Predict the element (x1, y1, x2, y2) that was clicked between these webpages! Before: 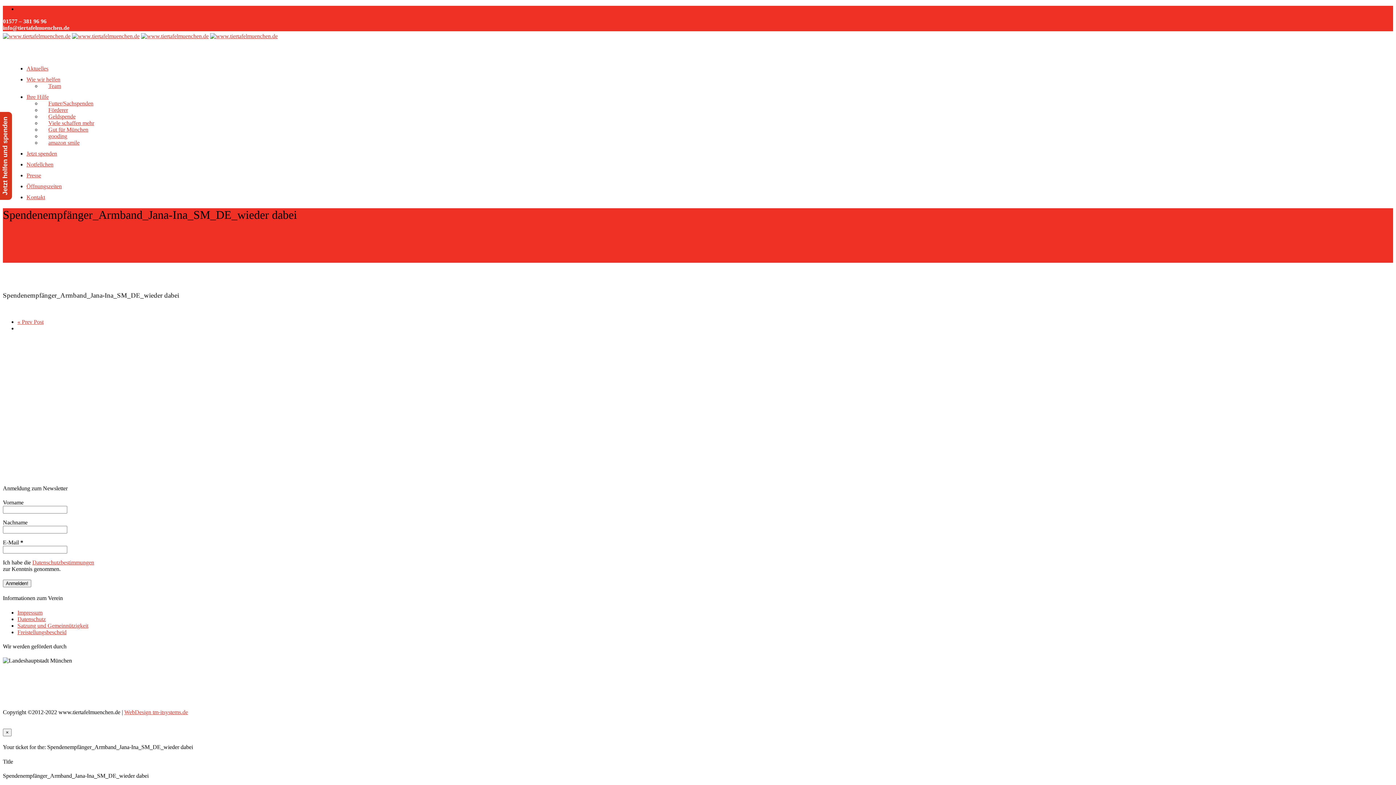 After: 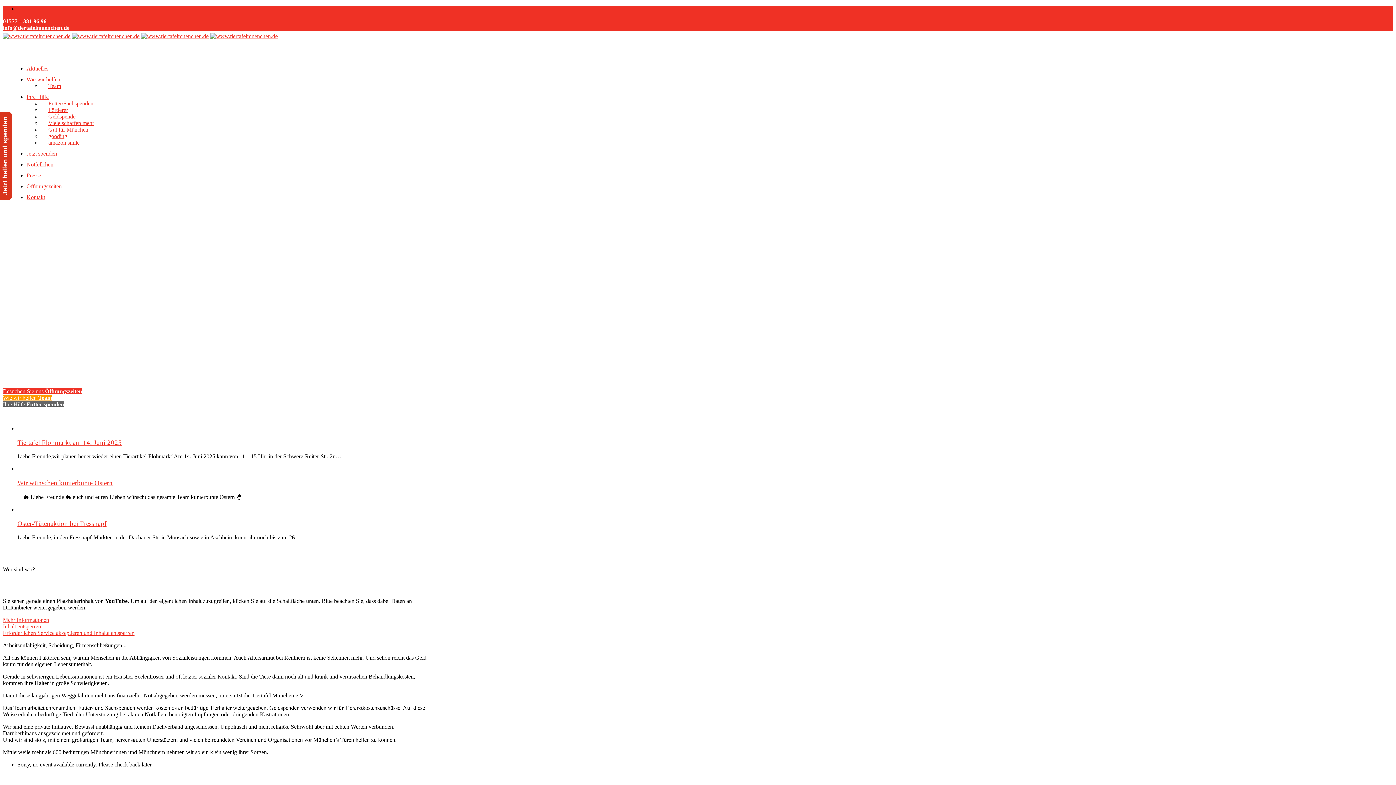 Action: bbox: (72, 33, 139, 39)